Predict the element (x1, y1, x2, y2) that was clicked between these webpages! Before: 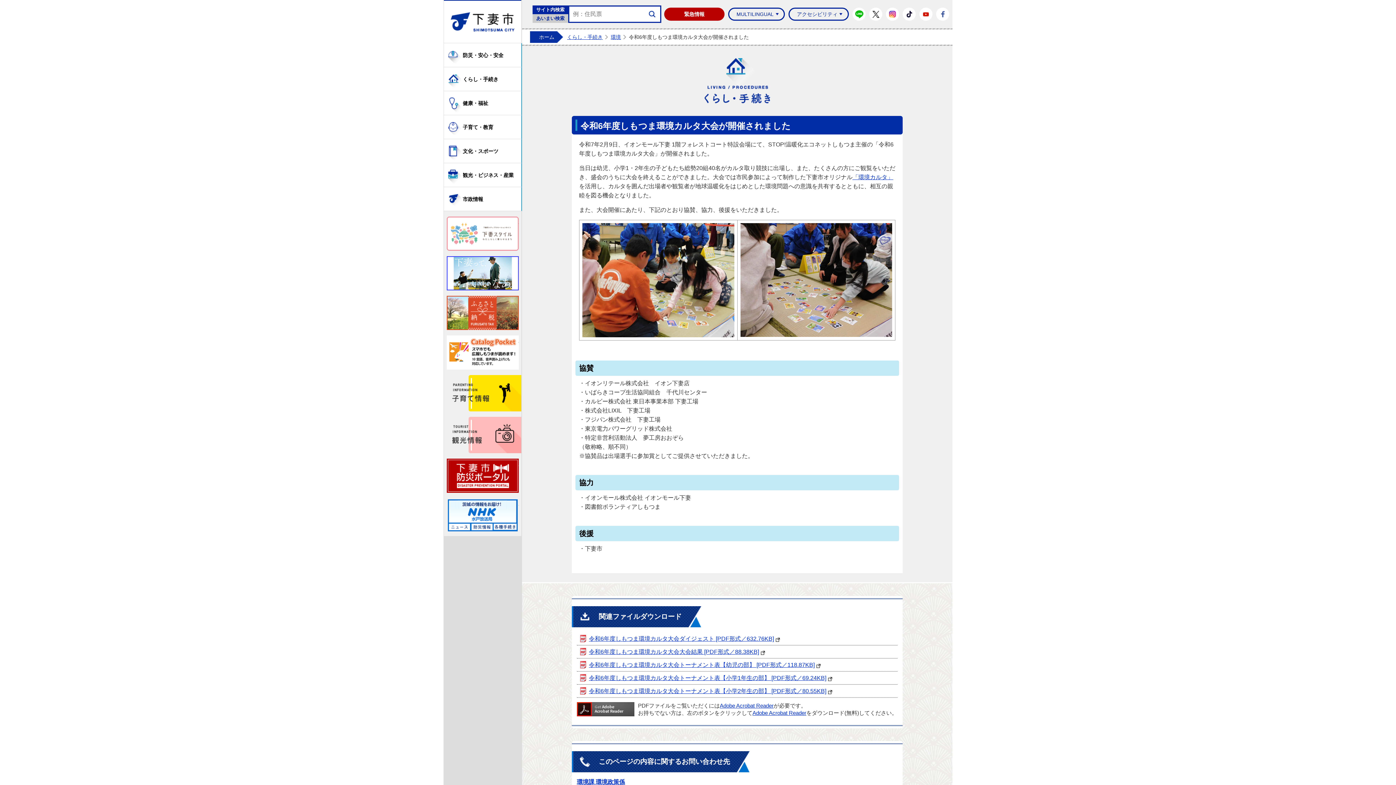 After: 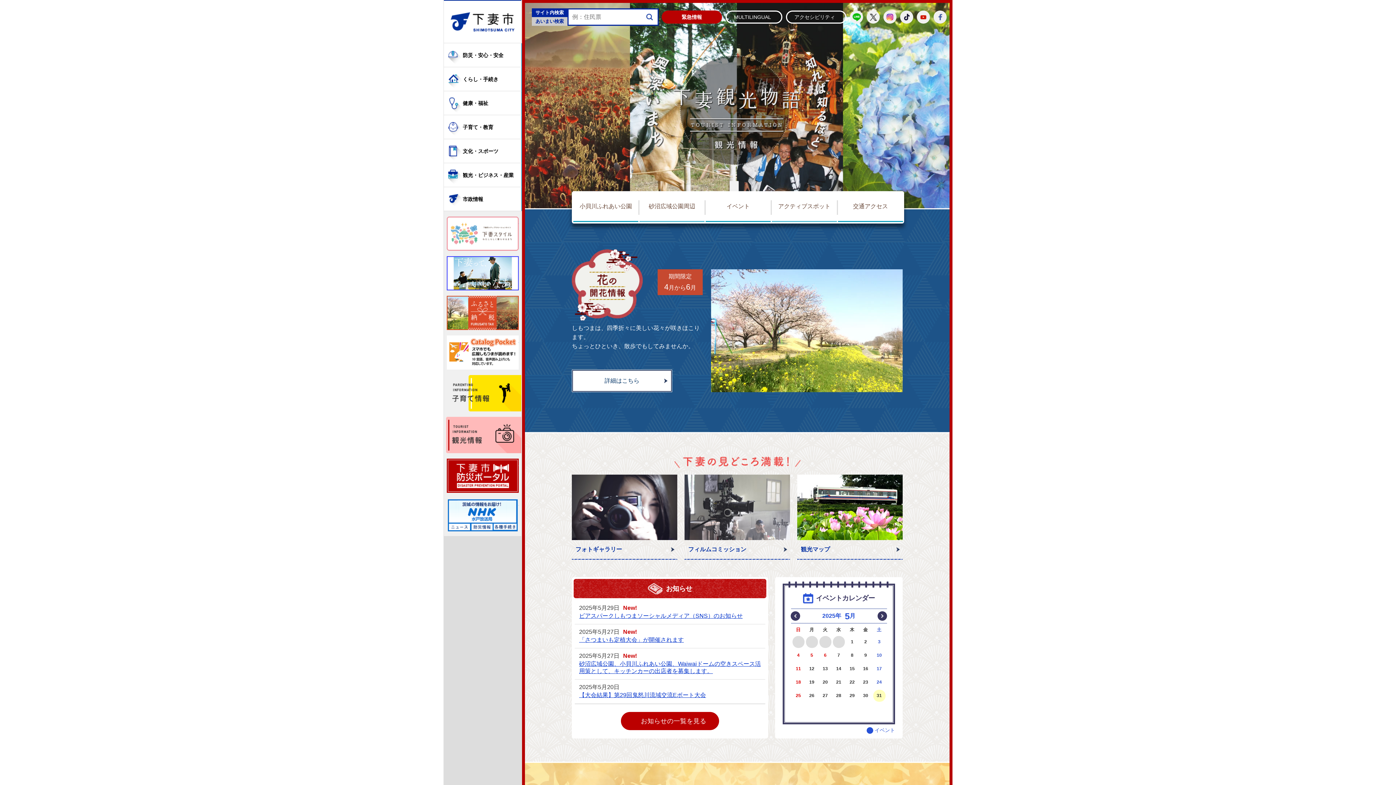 Action: bbox: (444, 417, 521, 453) label: 観光情報